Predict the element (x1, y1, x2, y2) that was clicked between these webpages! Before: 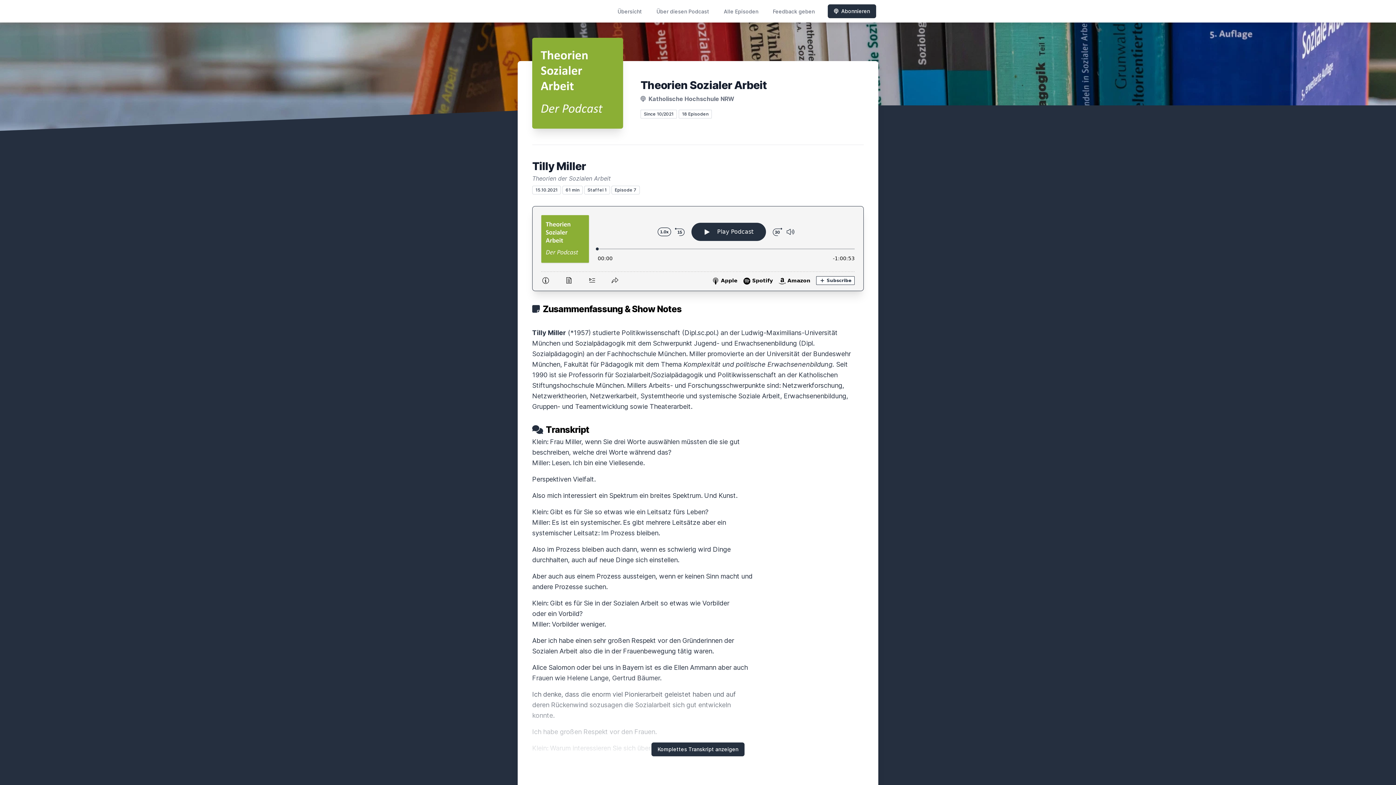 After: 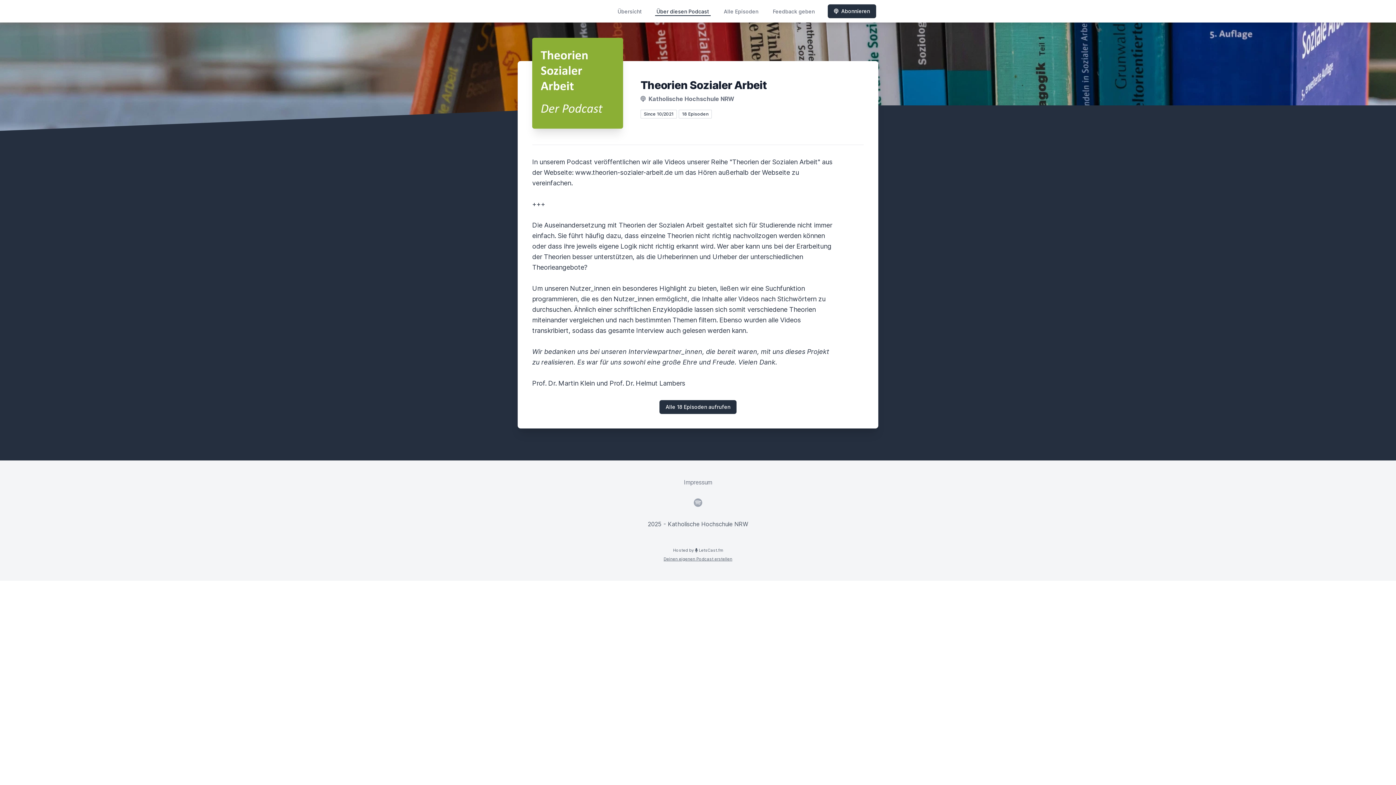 Action: bbox: (655, 6, 710, 16) label: Über diesen Podcast